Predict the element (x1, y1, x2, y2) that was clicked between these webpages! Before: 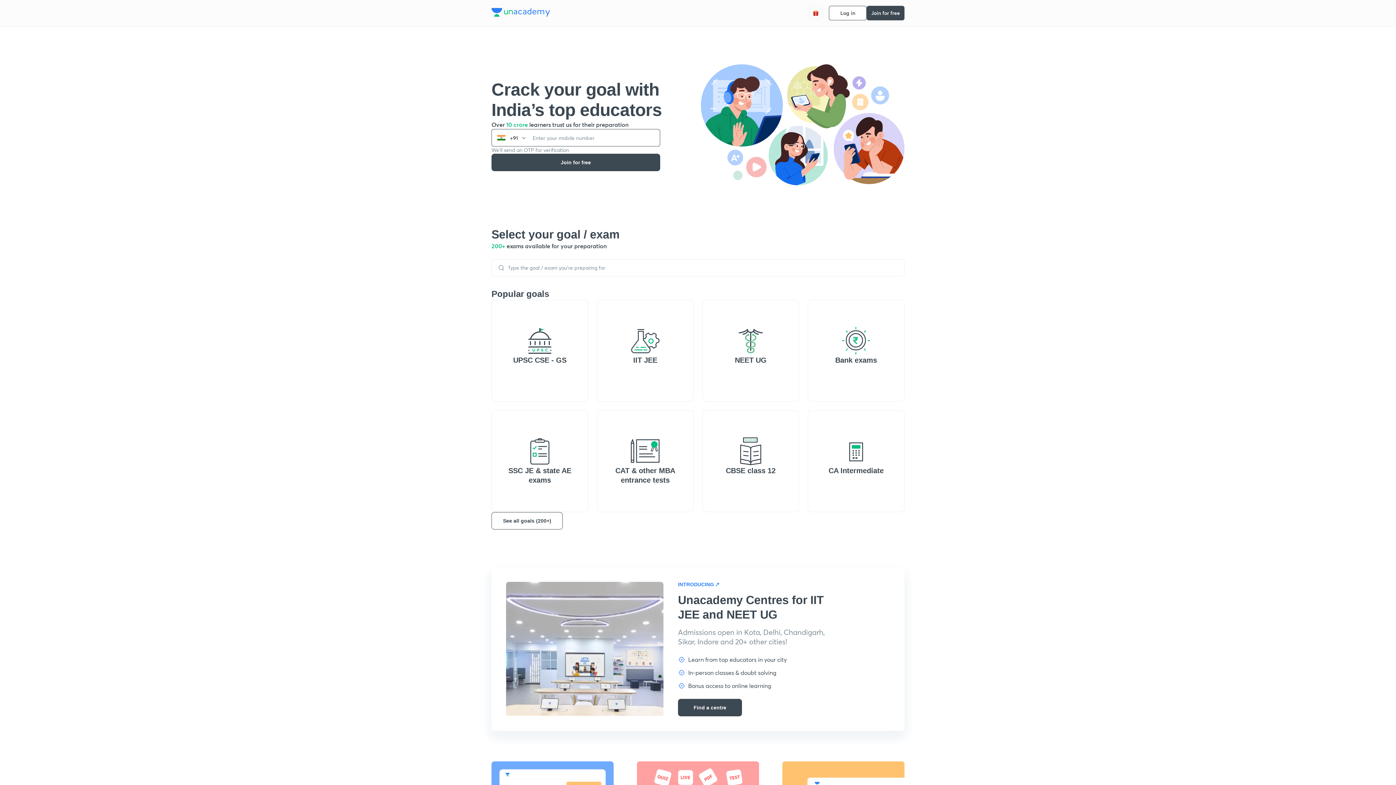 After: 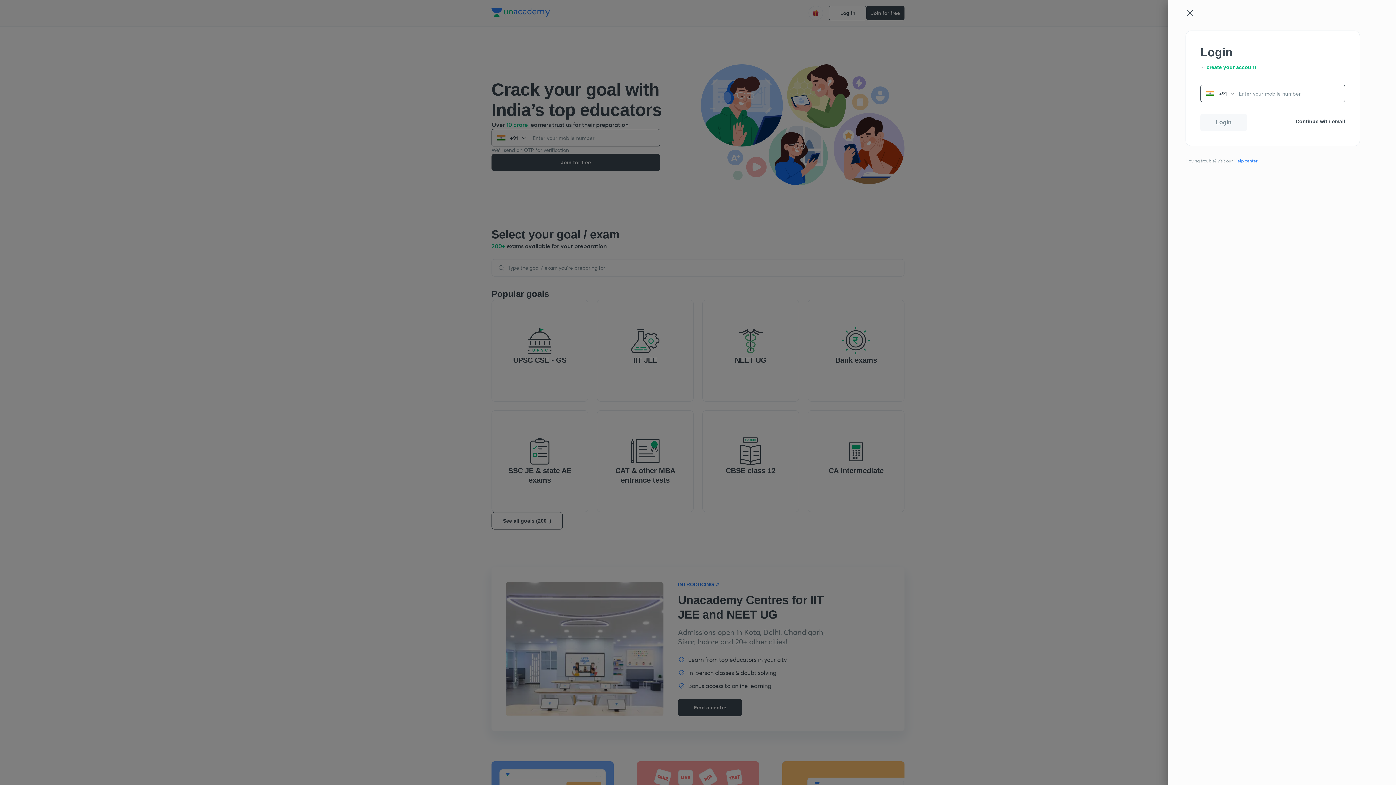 Action: bbox: (829, 5, 866, 20) label: Log in